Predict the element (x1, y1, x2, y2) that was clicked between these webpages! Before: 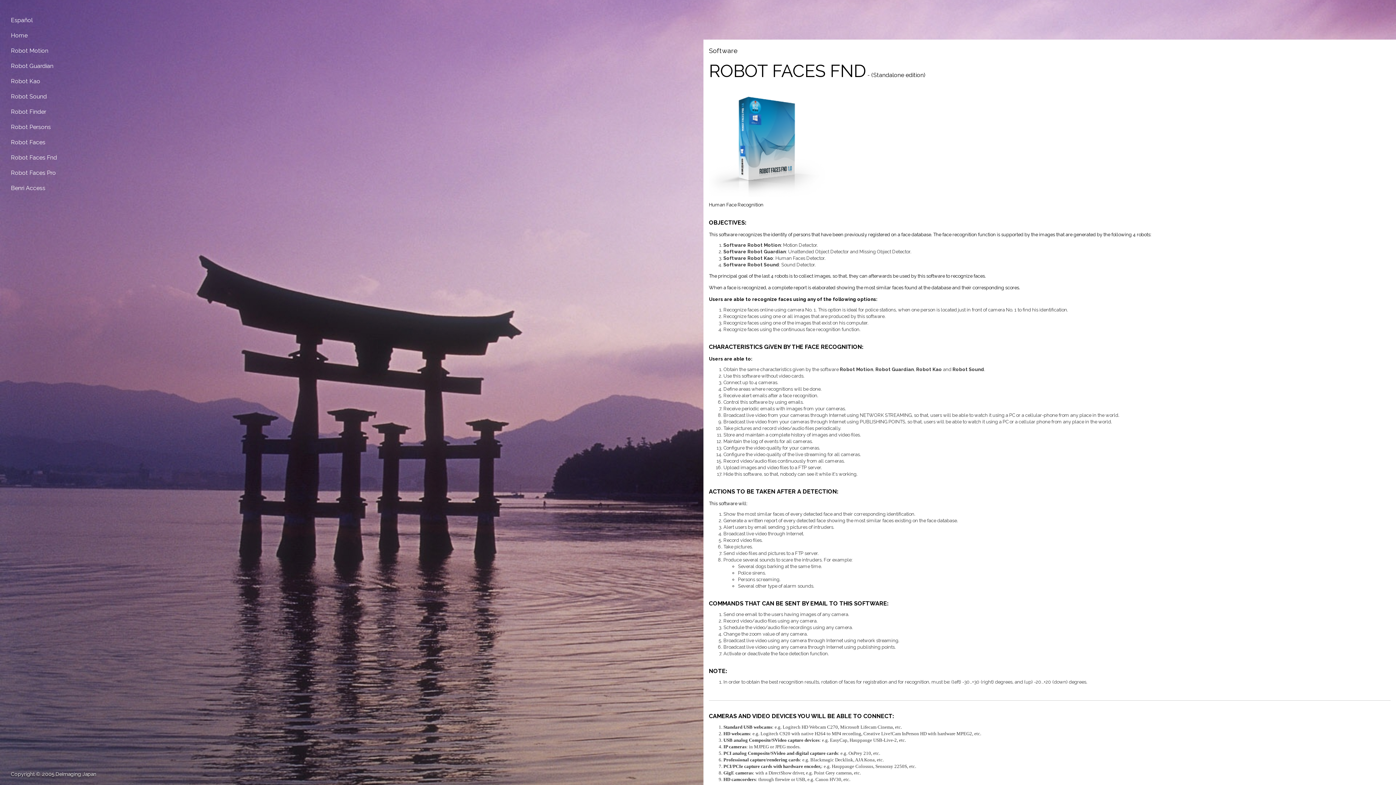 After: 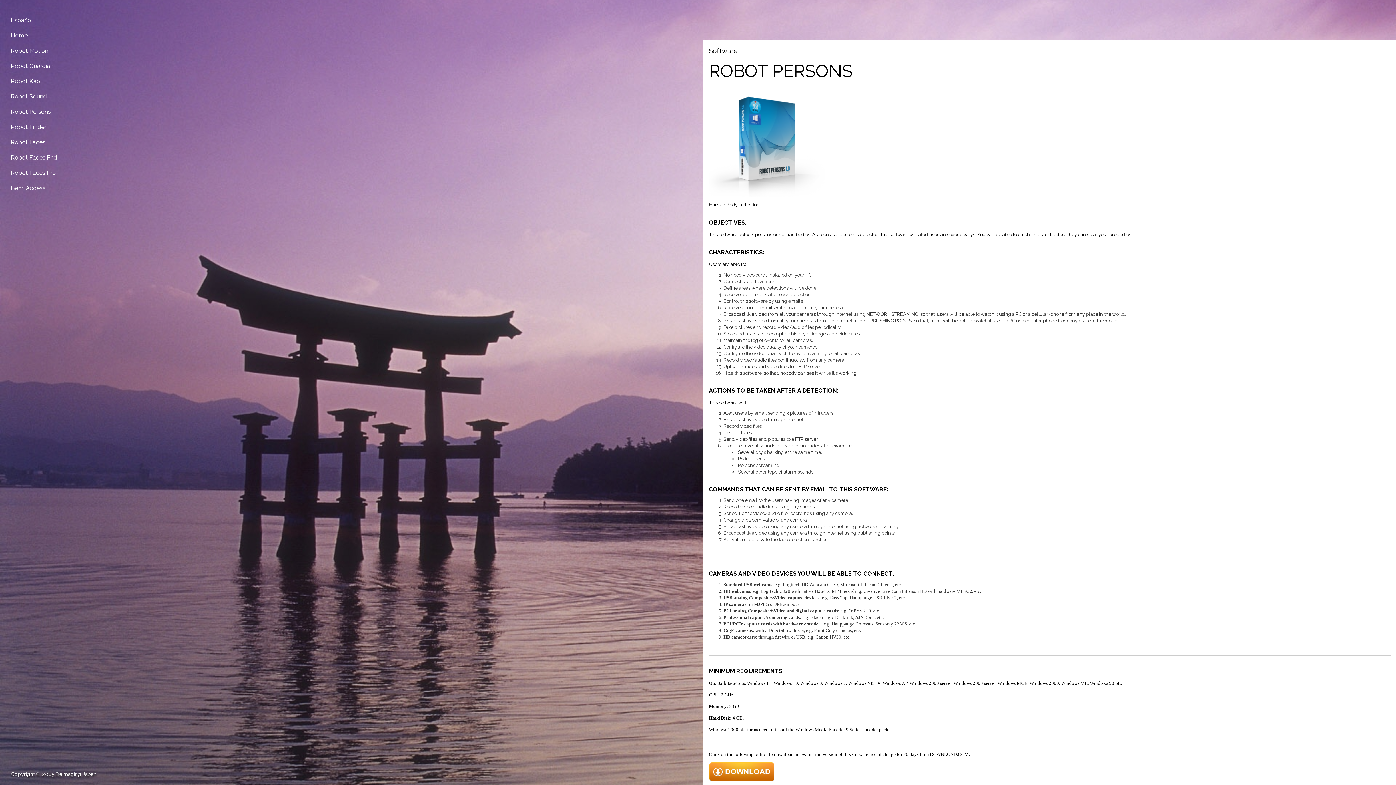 Action: bbox: (0, 119, 80, 134) label: Robot Persons